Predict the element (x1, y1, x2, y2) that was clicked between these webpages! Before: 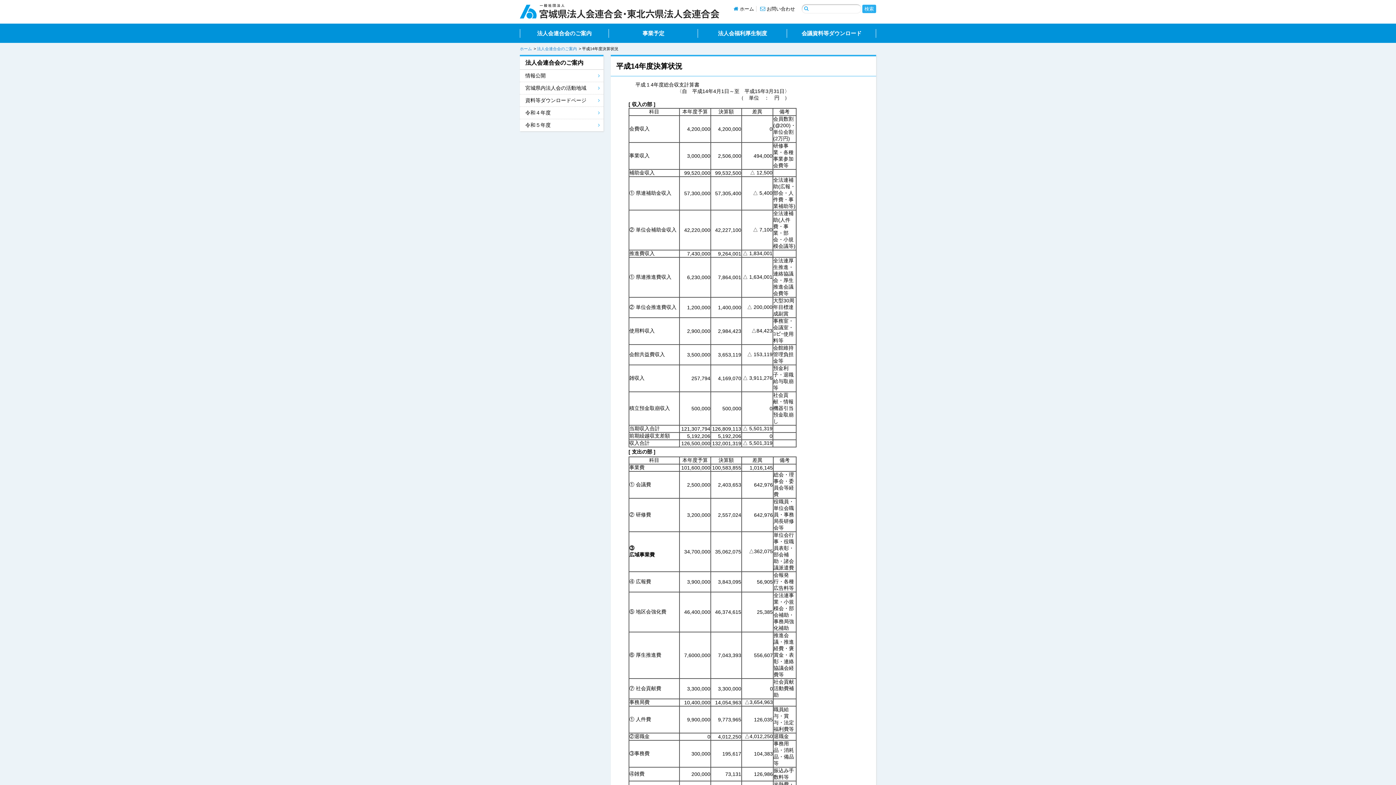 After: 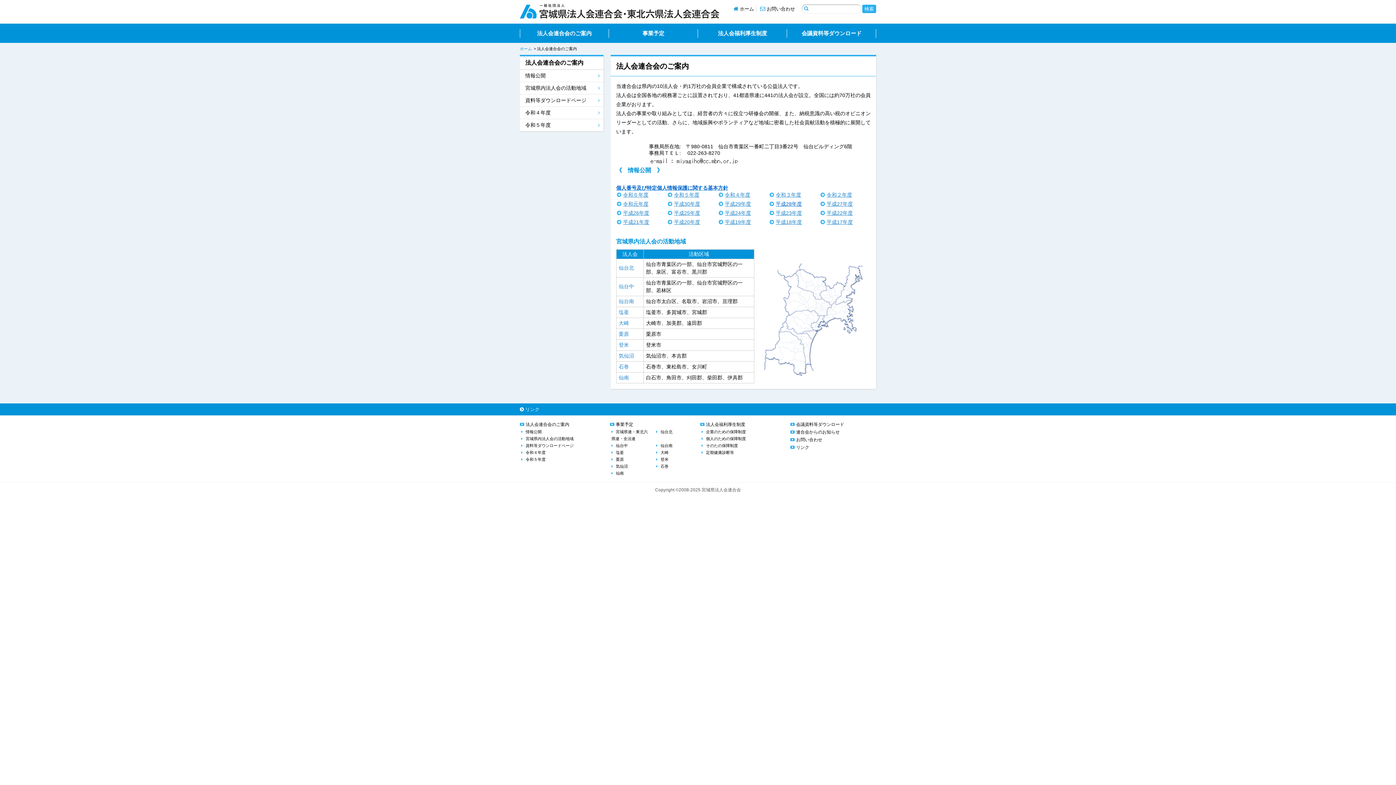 Action: bbox: (520, 82, 603, 94) label: 宮城県内法人会の活動地域